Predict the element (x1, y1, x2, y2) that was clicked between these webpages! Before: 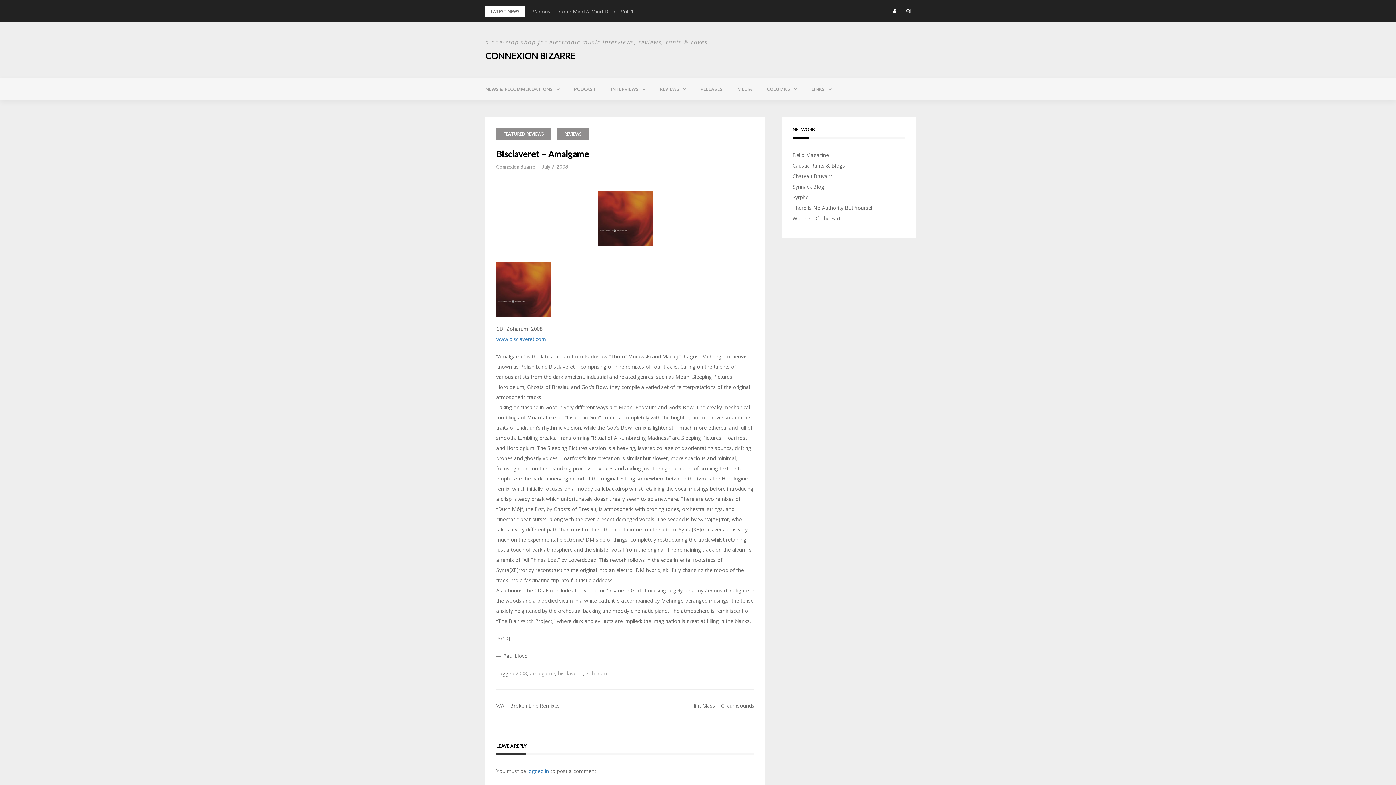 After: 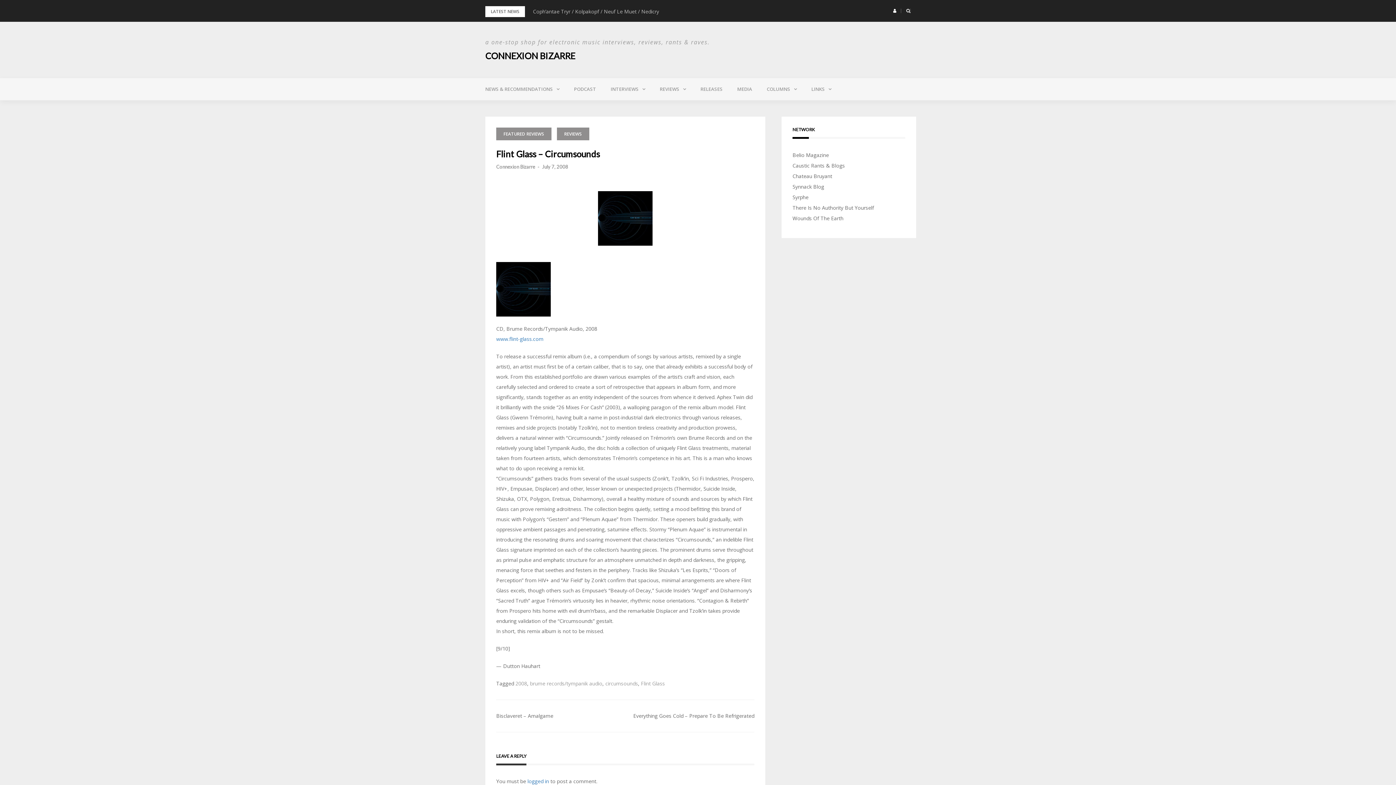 Action: bbox: (691, 702, 754, 709) label: Flint Glass – Circumsounds